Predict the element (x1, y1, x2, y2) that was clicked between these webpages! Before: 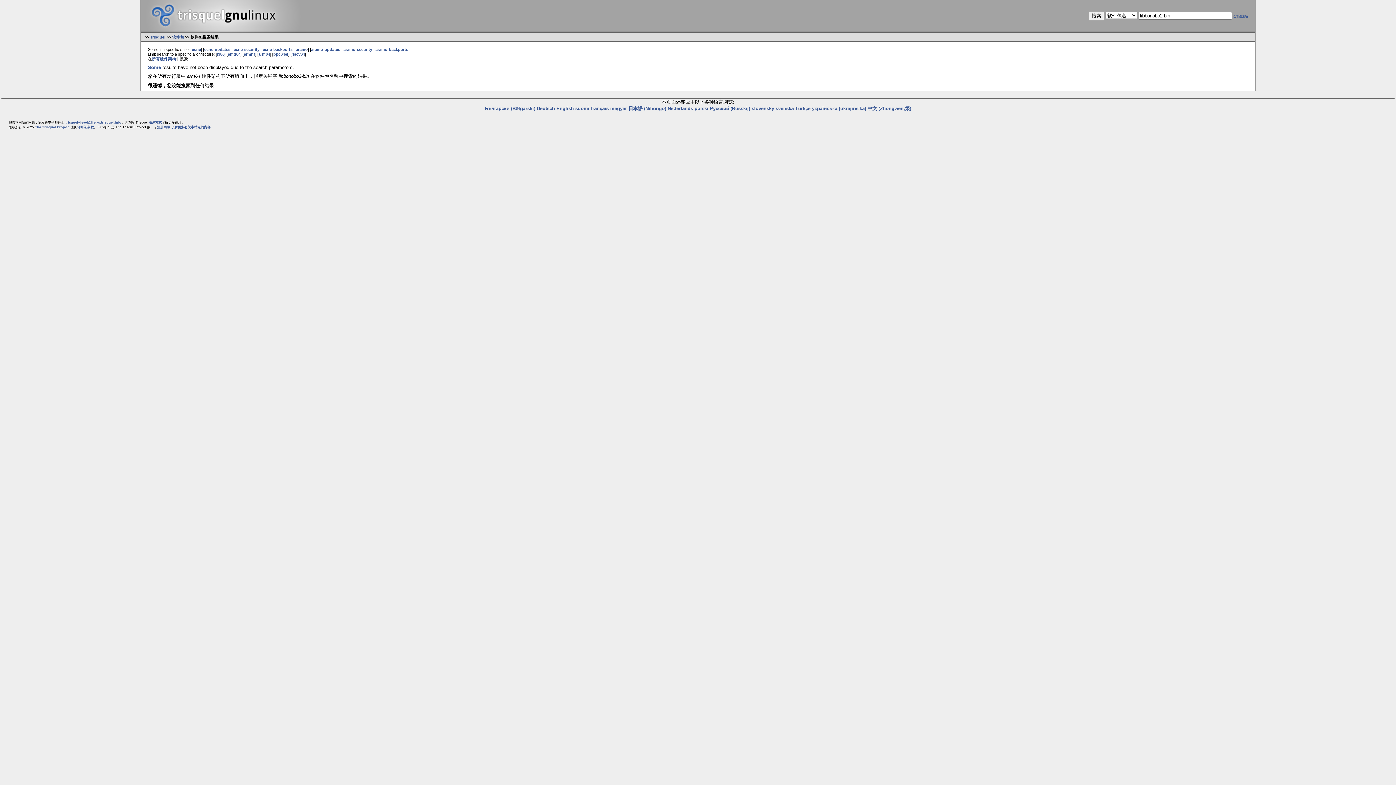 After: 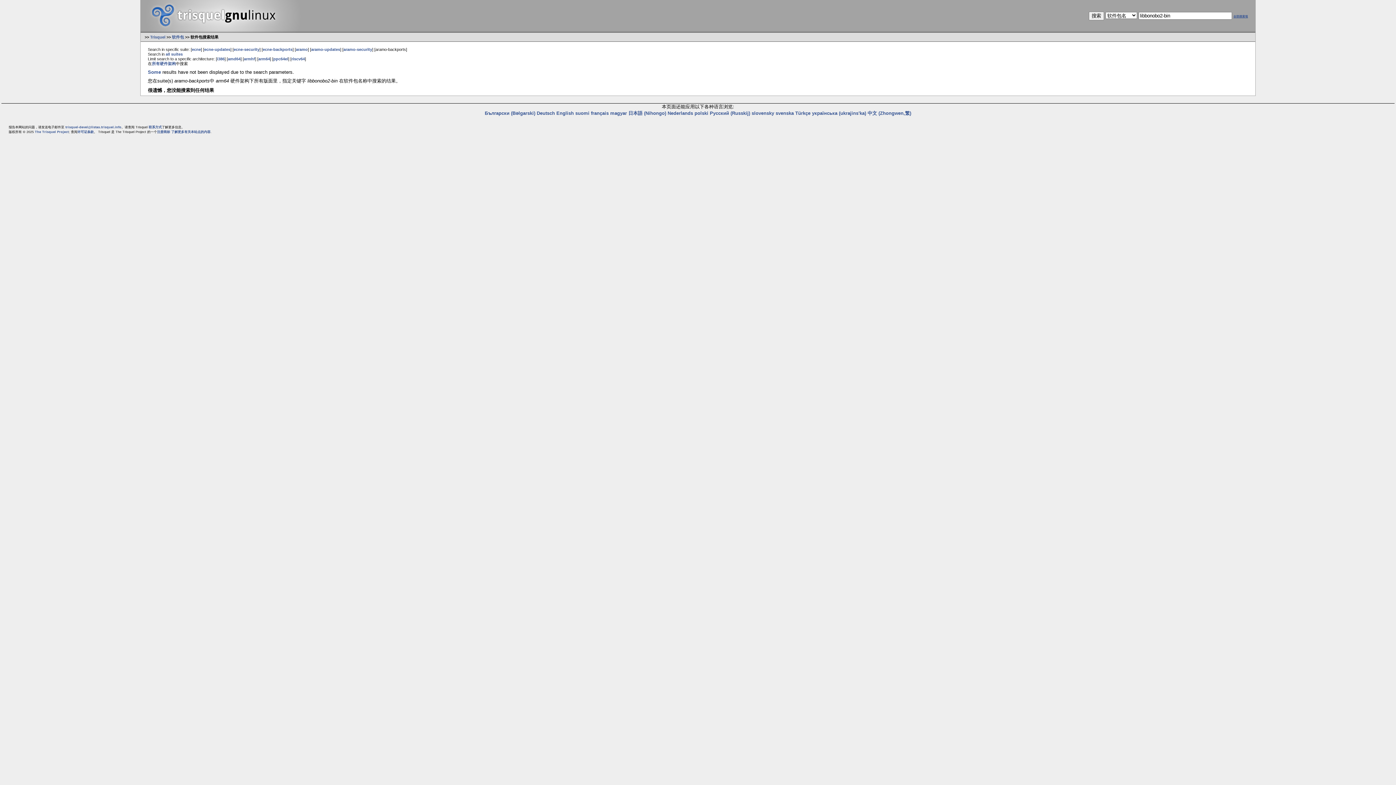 Action: label: aramo-backports bbox: (375, 47, 408, 51)